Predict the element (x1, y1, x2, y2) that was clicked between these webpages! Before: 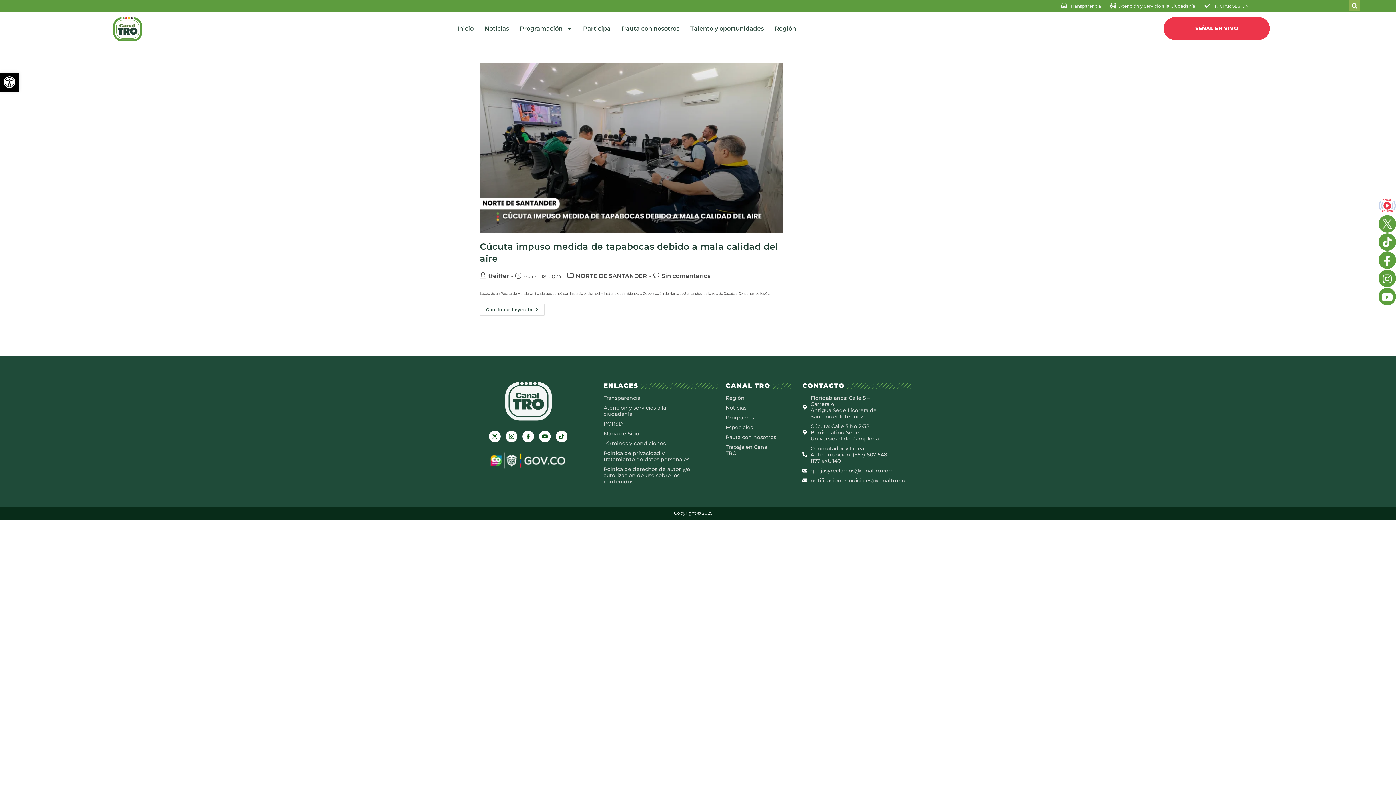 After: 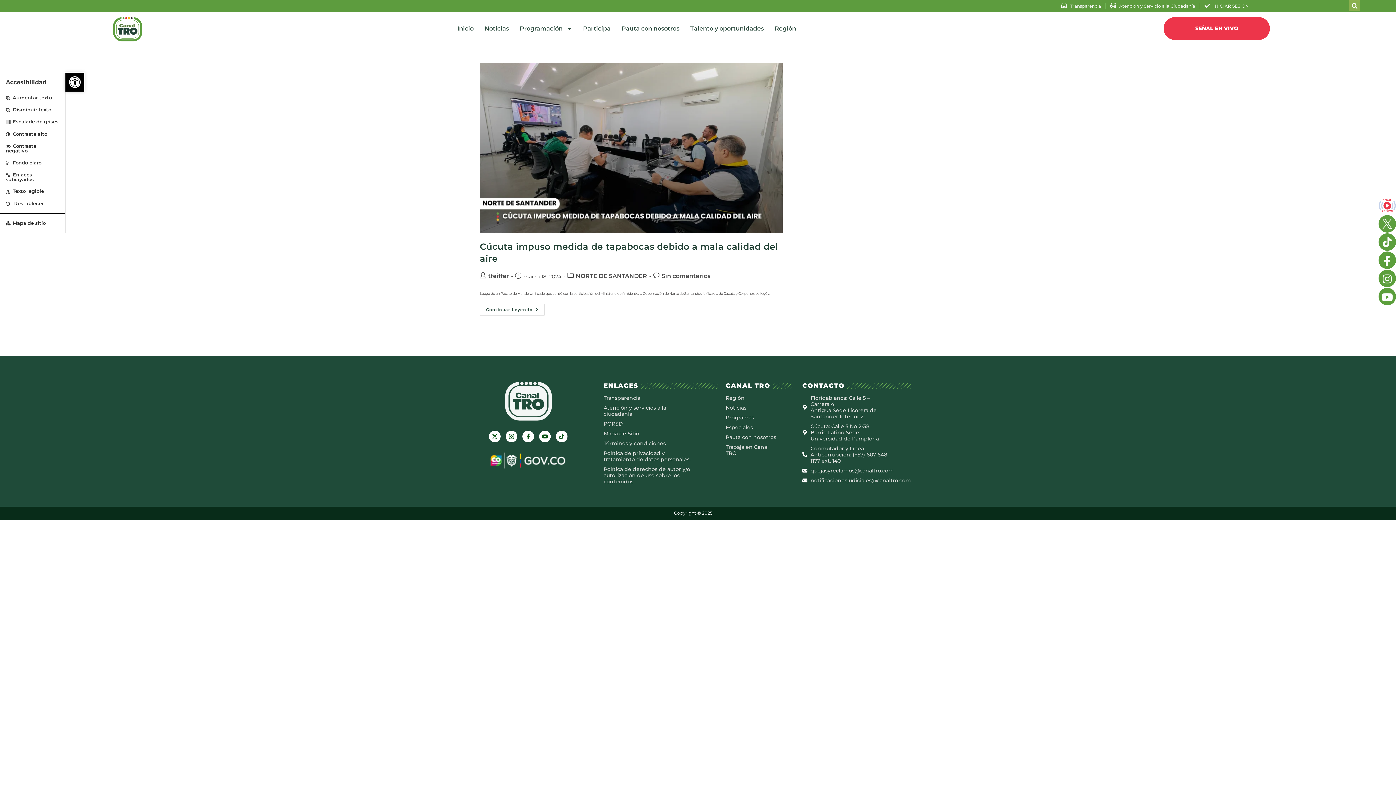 Action: bbox: (0, 72, 18, 91) label: Abrir barra de herramientas